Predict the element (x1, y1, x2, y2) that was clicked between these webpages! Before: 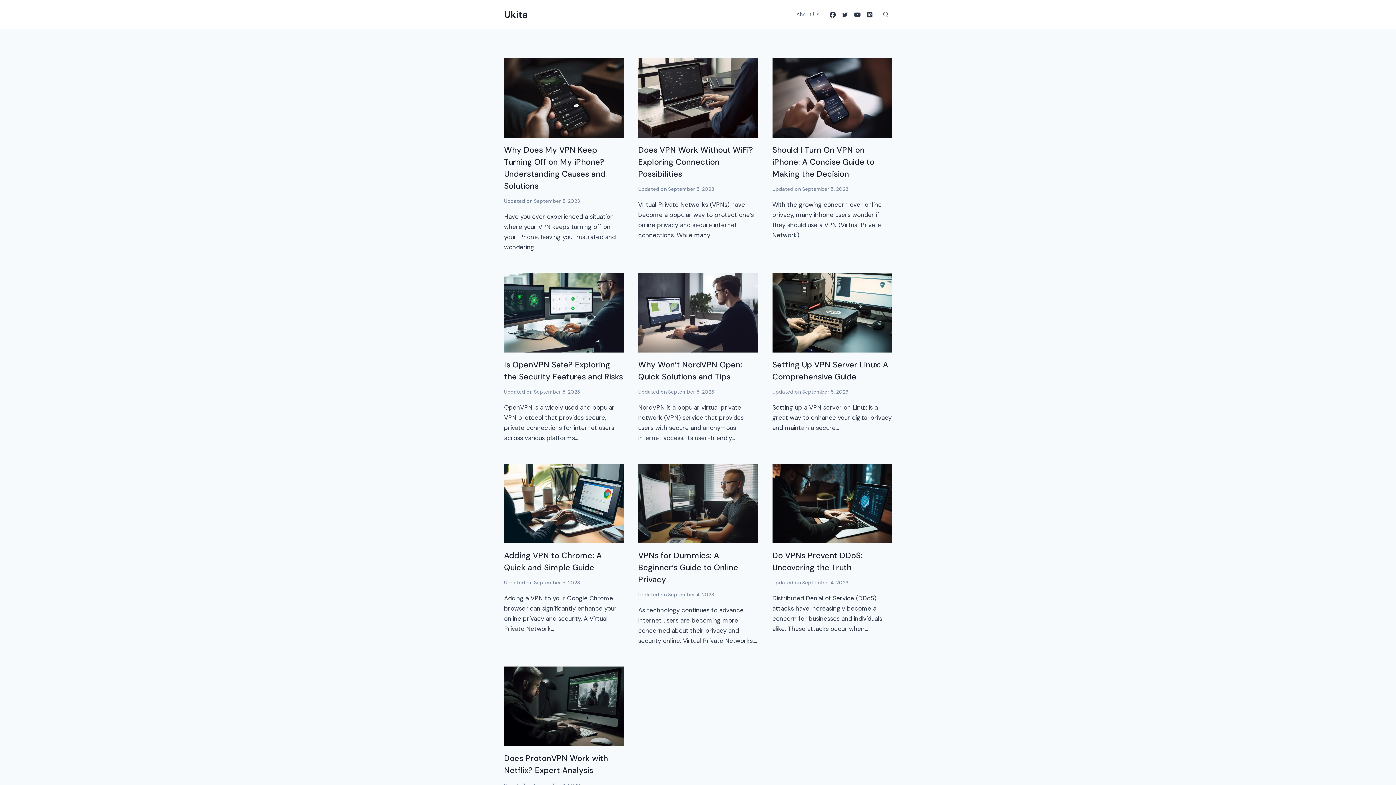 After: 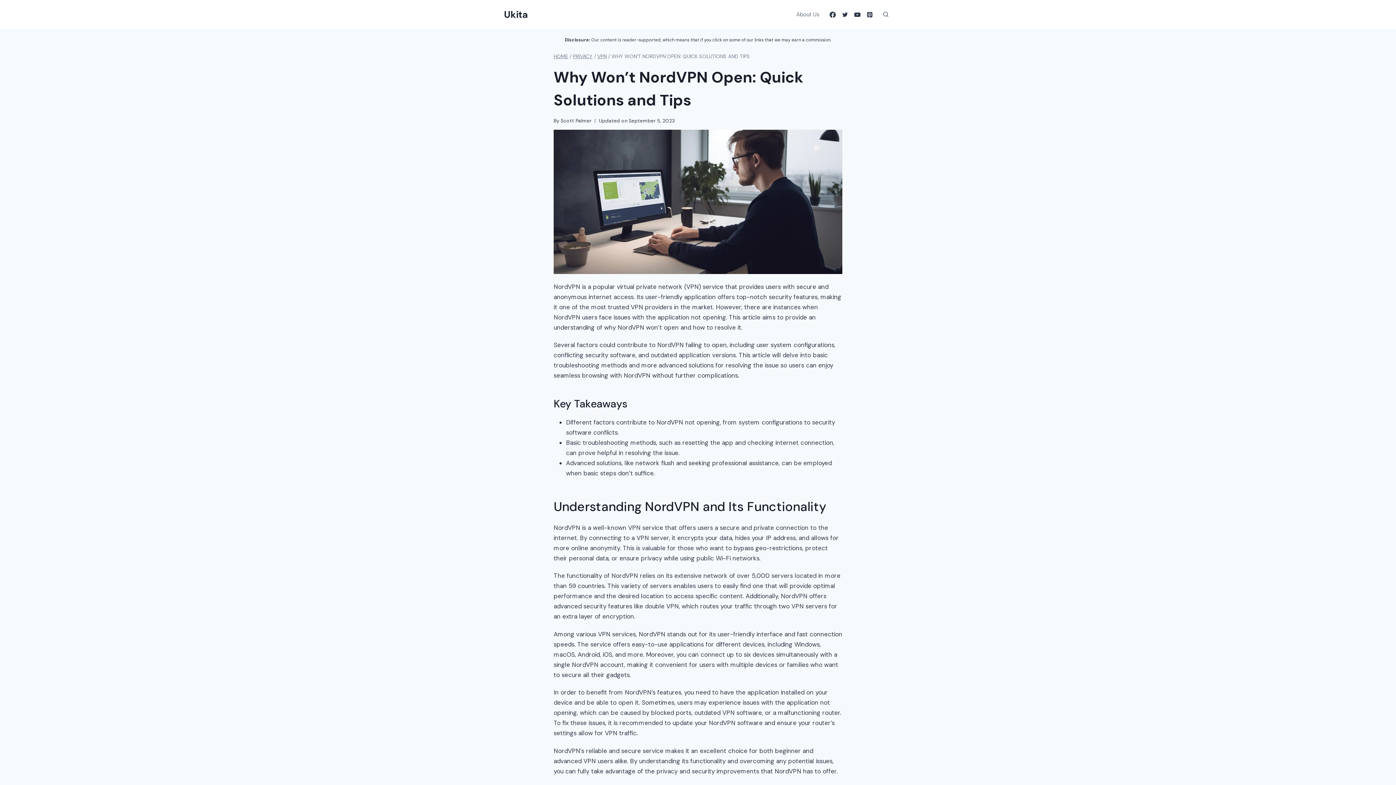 Action: bbox: (638, 273, 758, 352)